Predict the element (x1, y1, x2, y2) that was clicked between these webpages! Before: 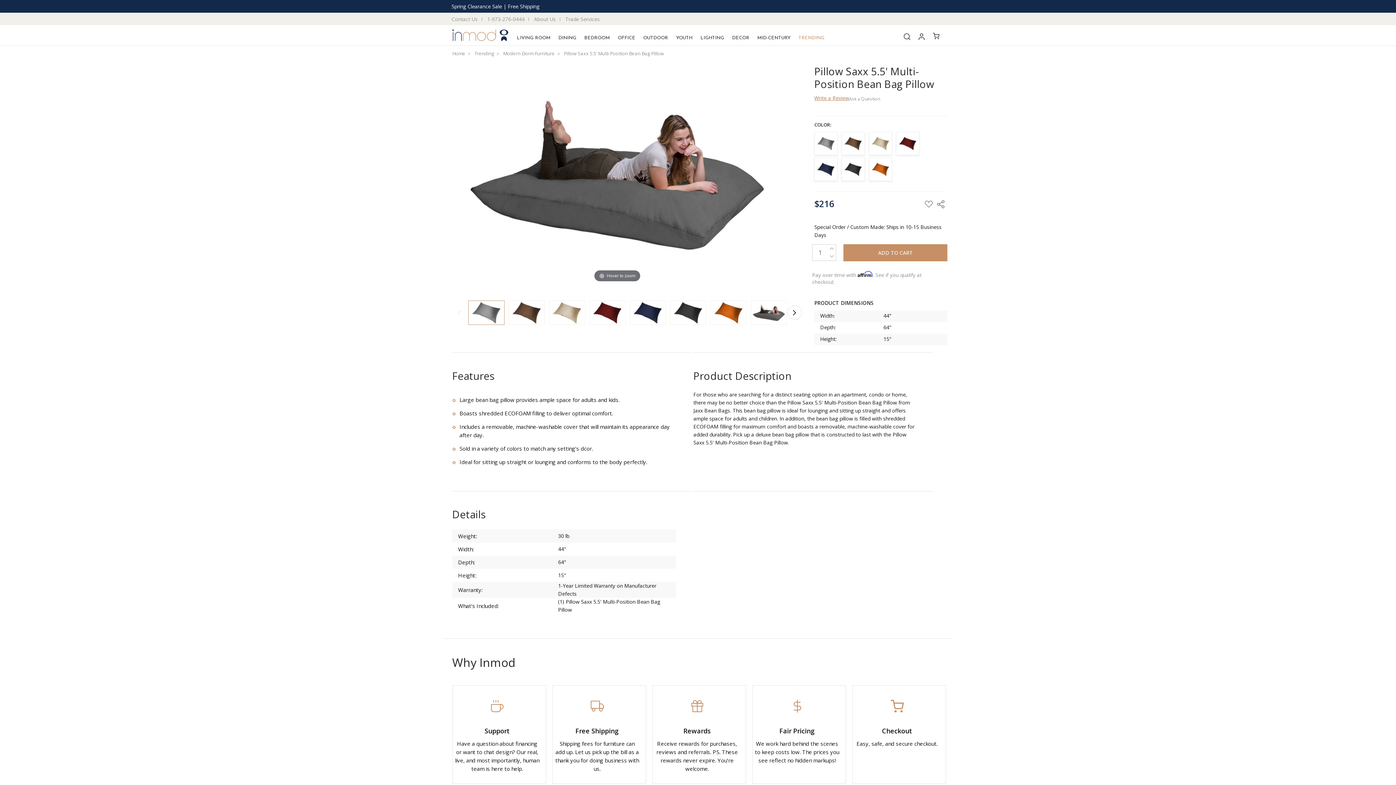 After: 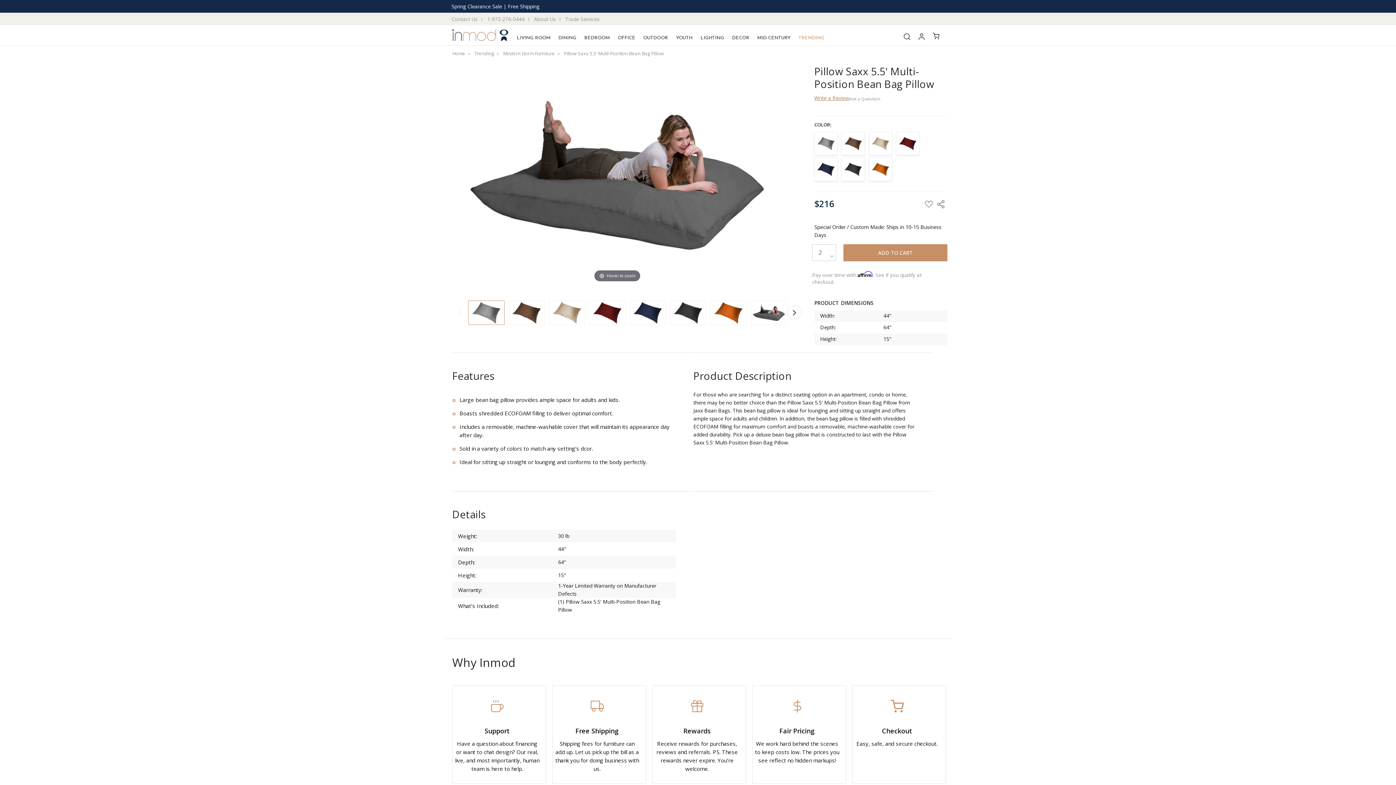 Action: label: INCREASE QUANTITY: bbox: (828, 244, 836, 252)